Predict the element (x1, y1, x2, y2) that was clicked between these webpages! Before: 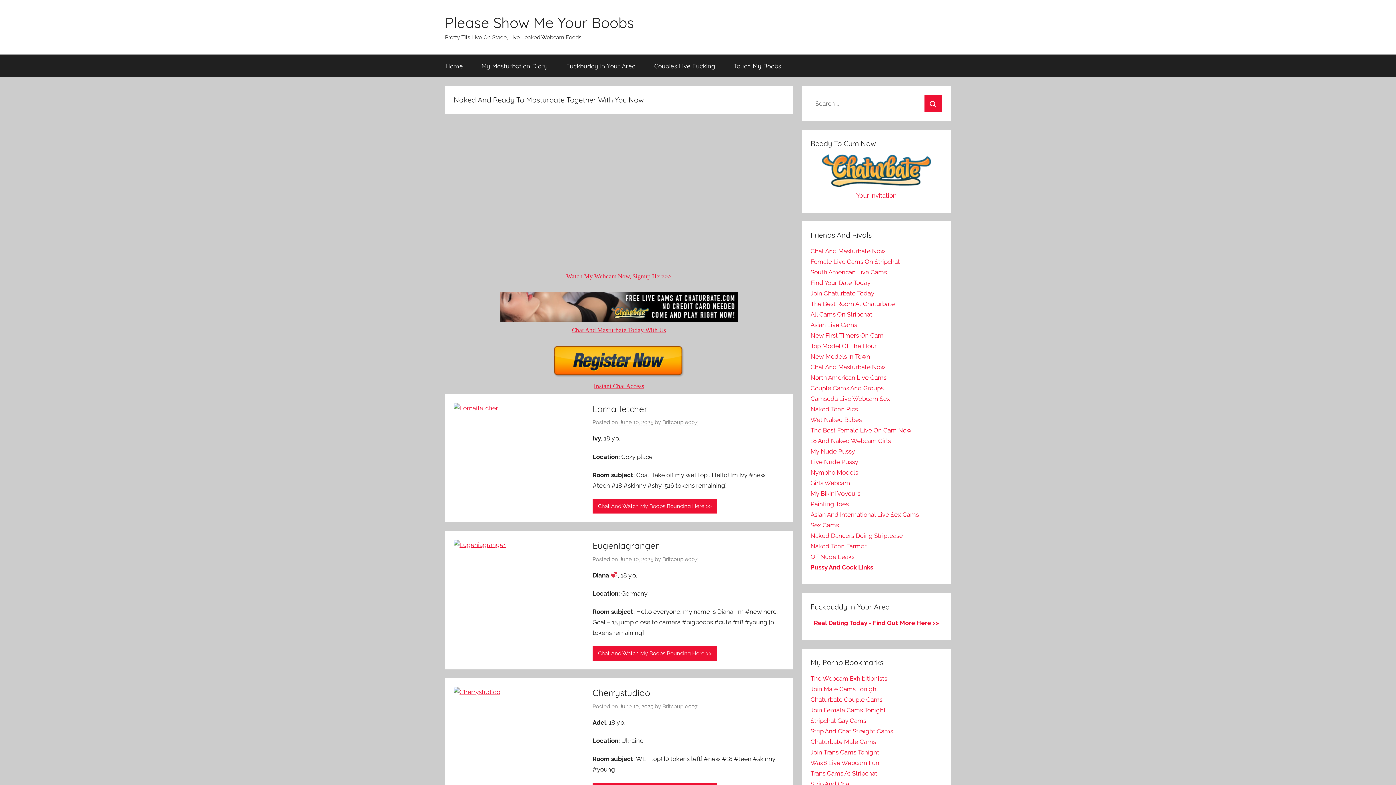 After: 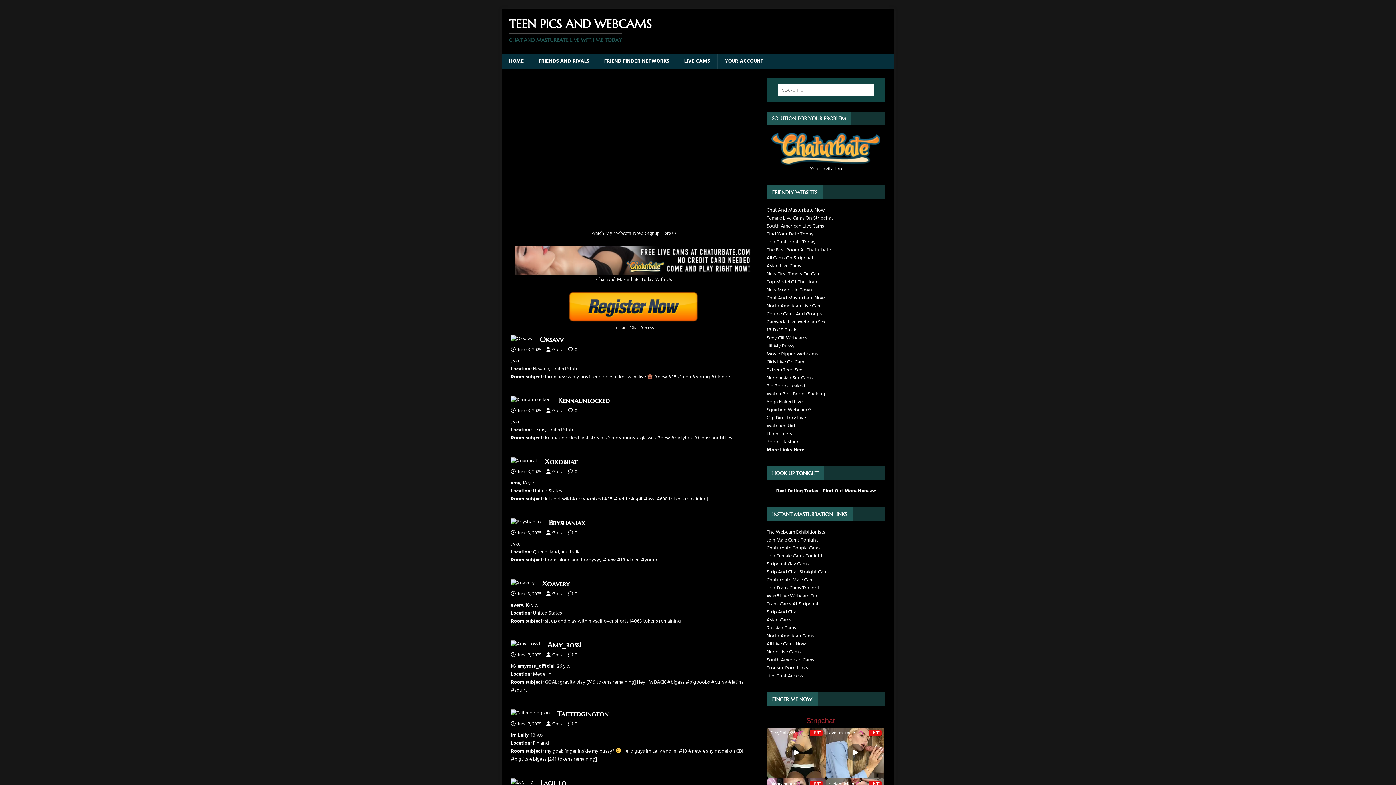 Action: bbox: (810, 405, 858, 413) label: Naked Teen Pics